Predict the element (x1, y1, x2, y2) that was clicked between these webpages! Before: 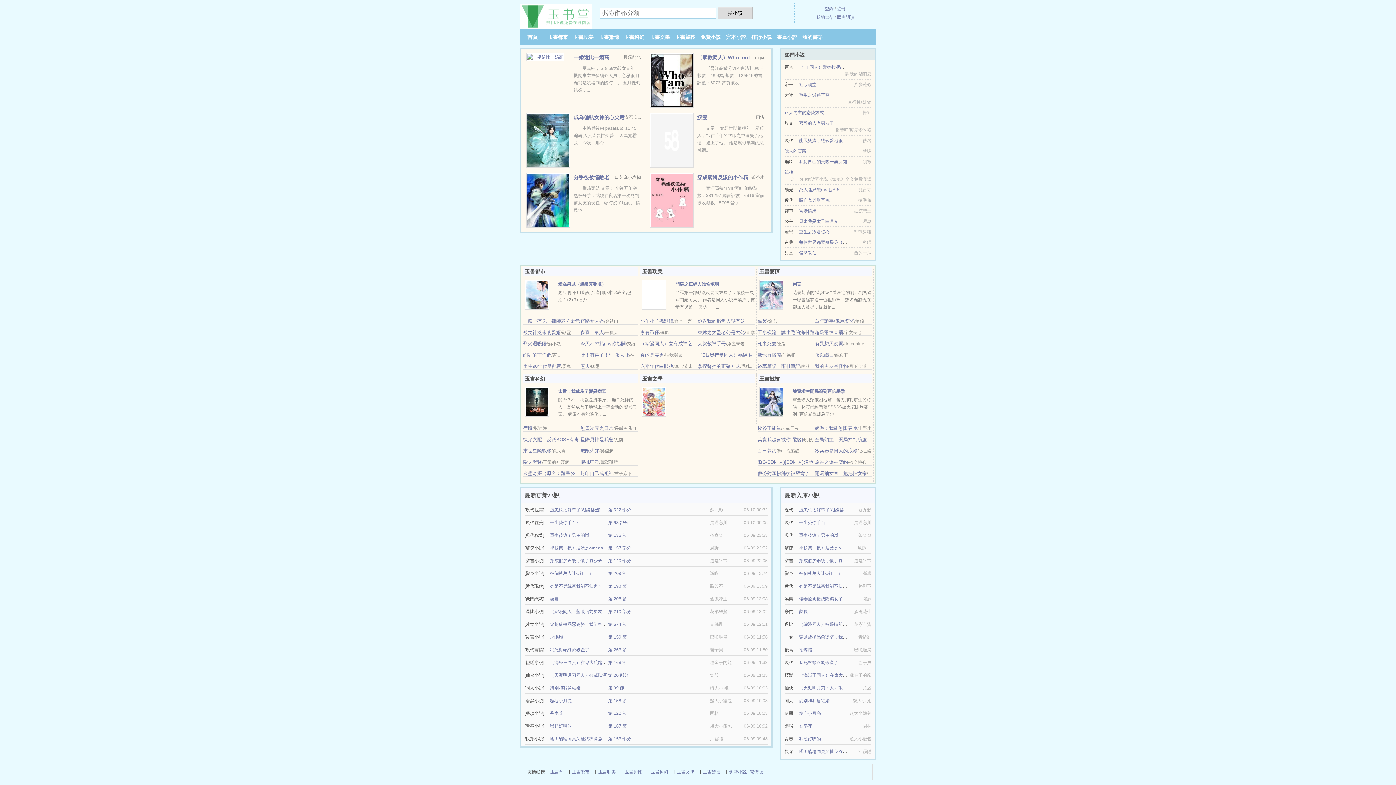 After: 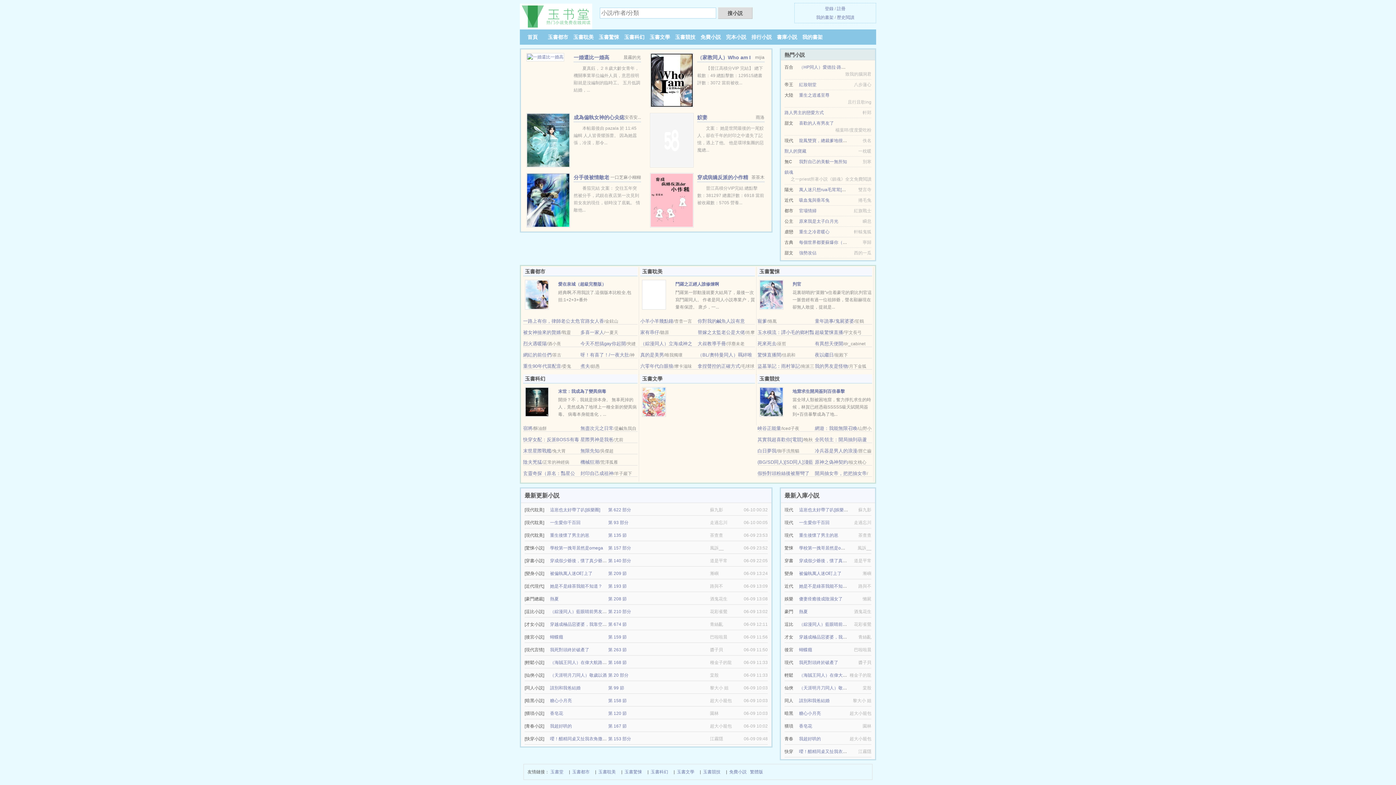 Action: bbox: (759, 399, 783, 404)